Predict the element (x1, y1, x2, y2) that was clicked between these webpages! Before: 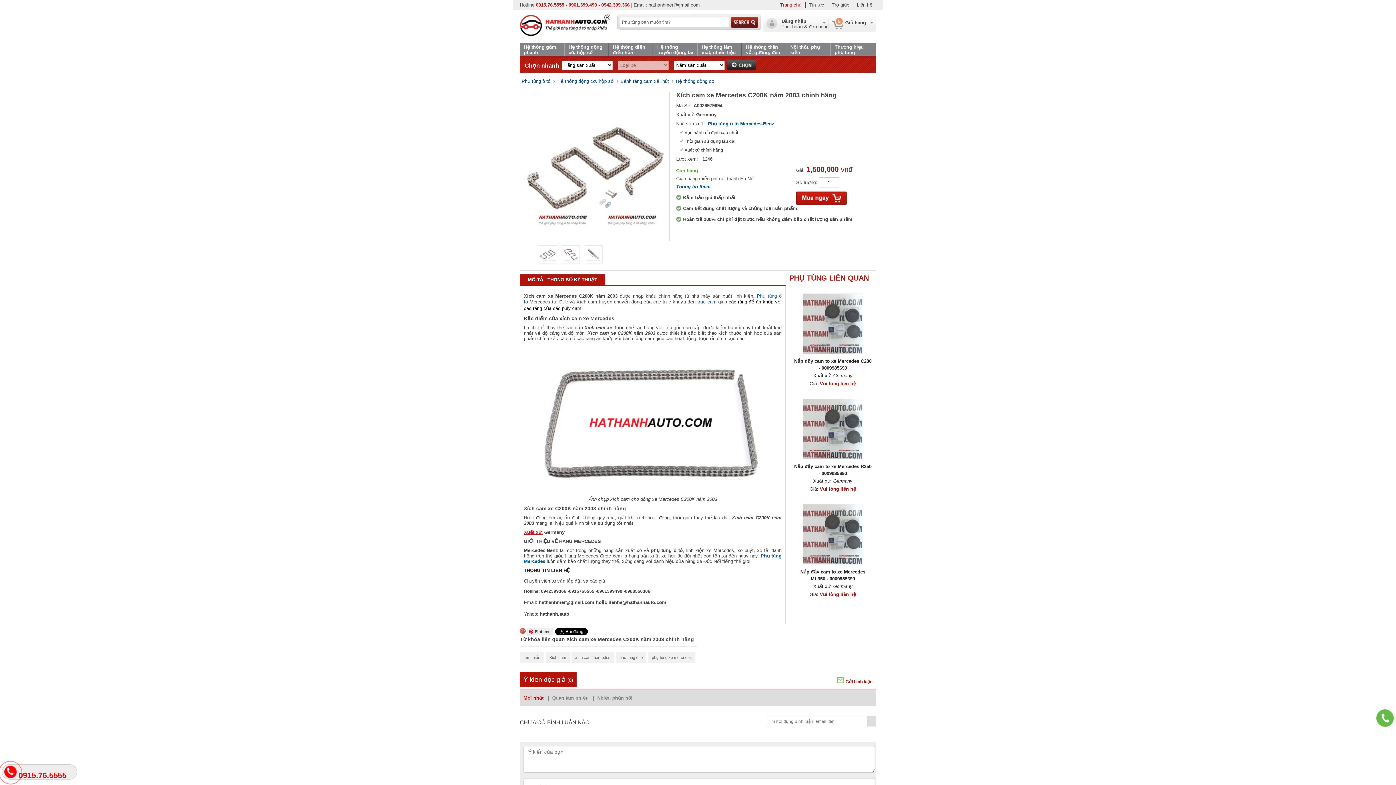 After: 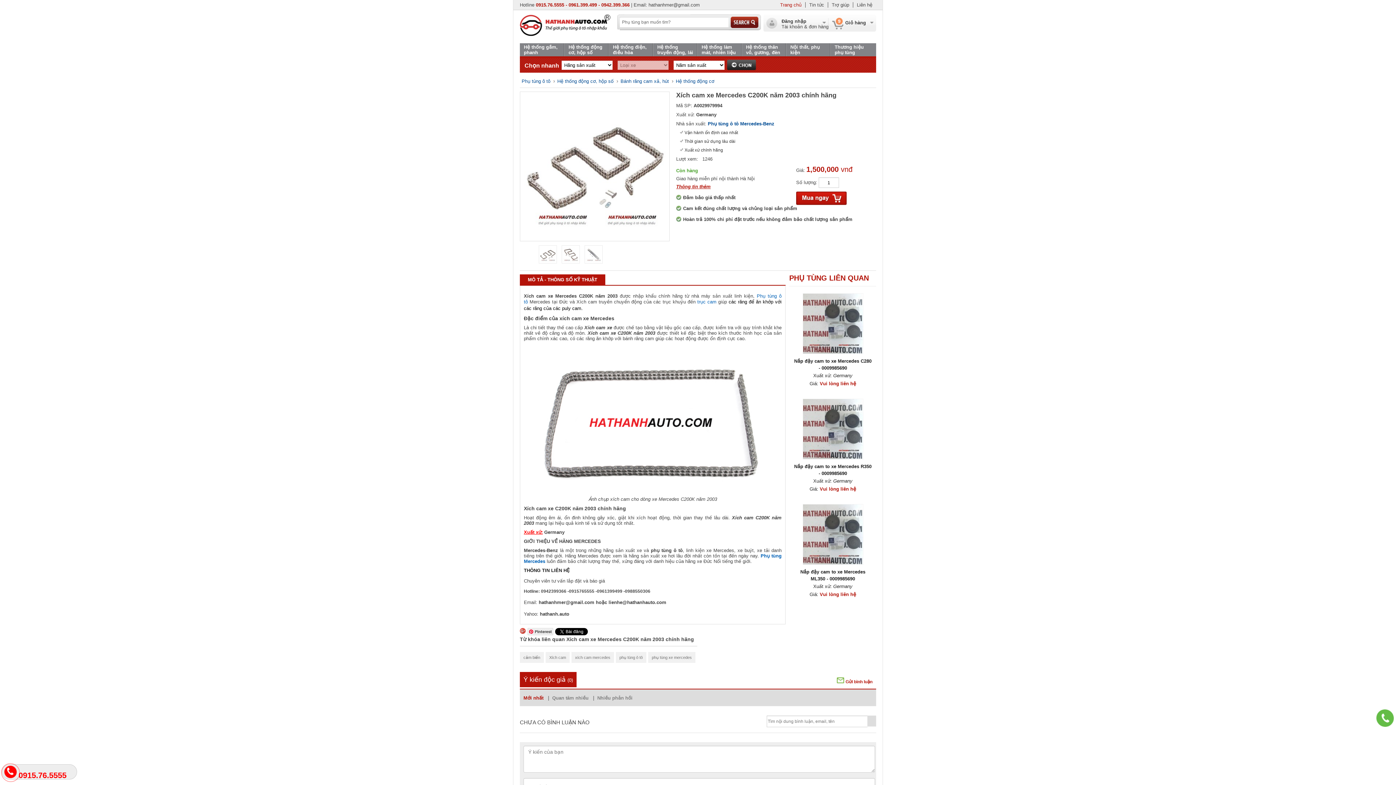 Action: bbox: (676, 184, 710, 189) label: Thông tin thêm